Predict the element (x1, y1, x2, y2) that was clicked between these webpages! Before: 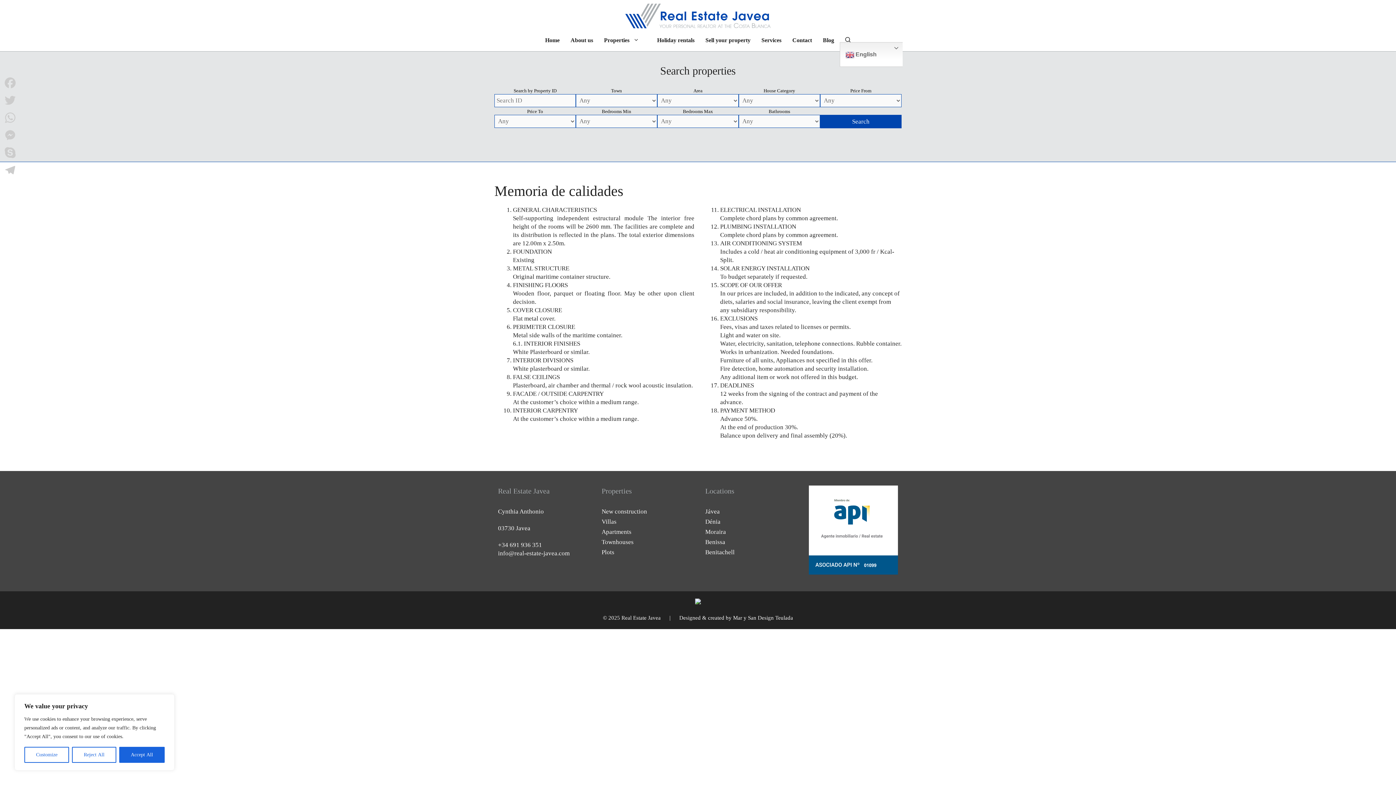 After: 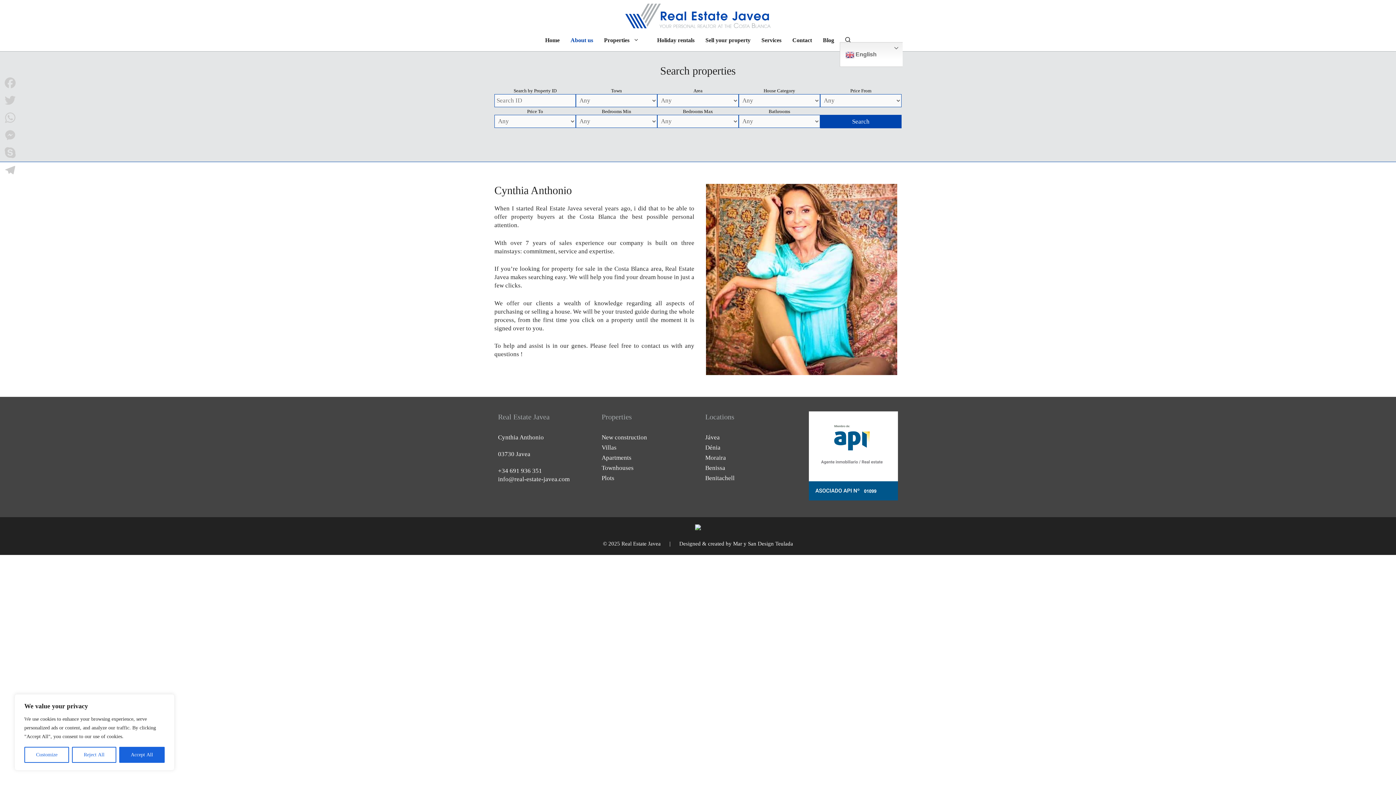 Action: bbox: (565, 29, 598, 51) label: About us